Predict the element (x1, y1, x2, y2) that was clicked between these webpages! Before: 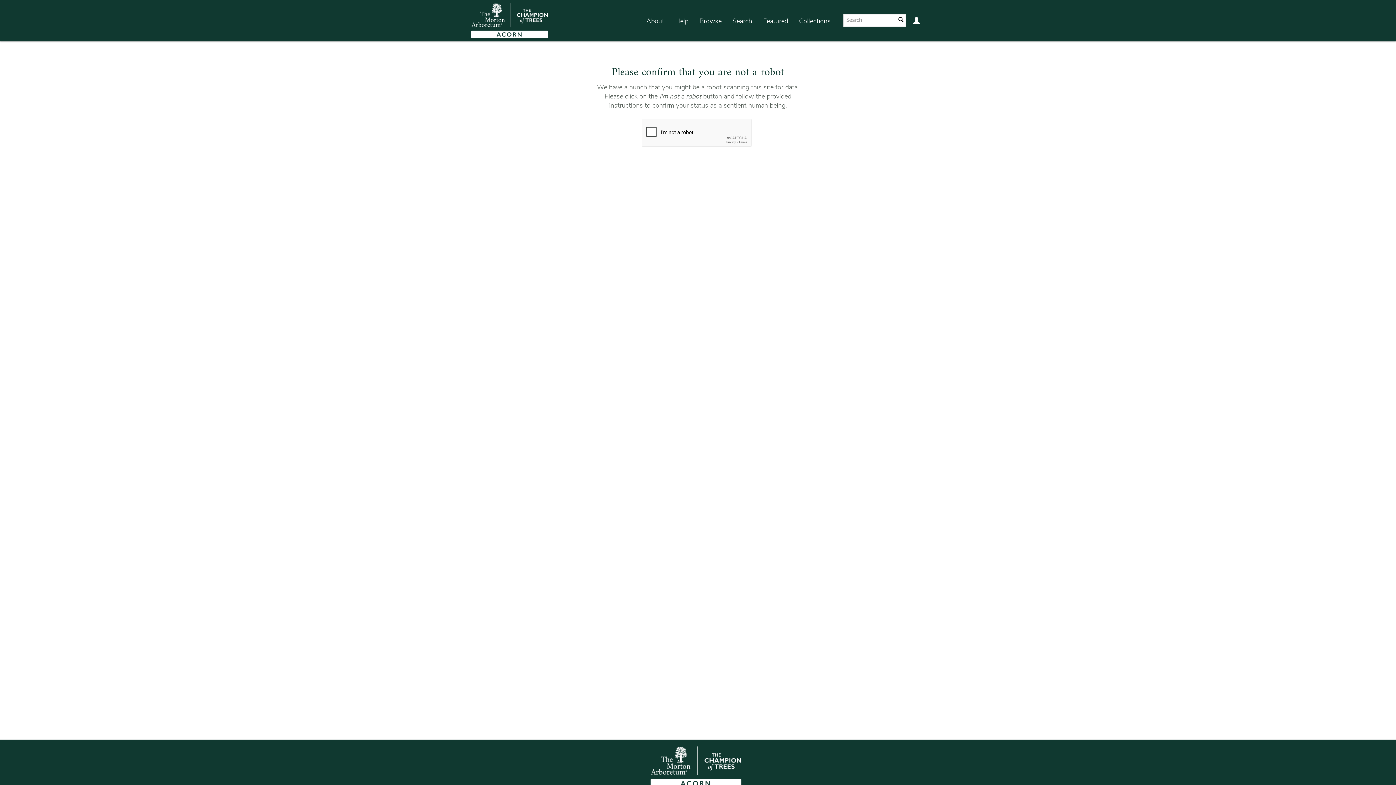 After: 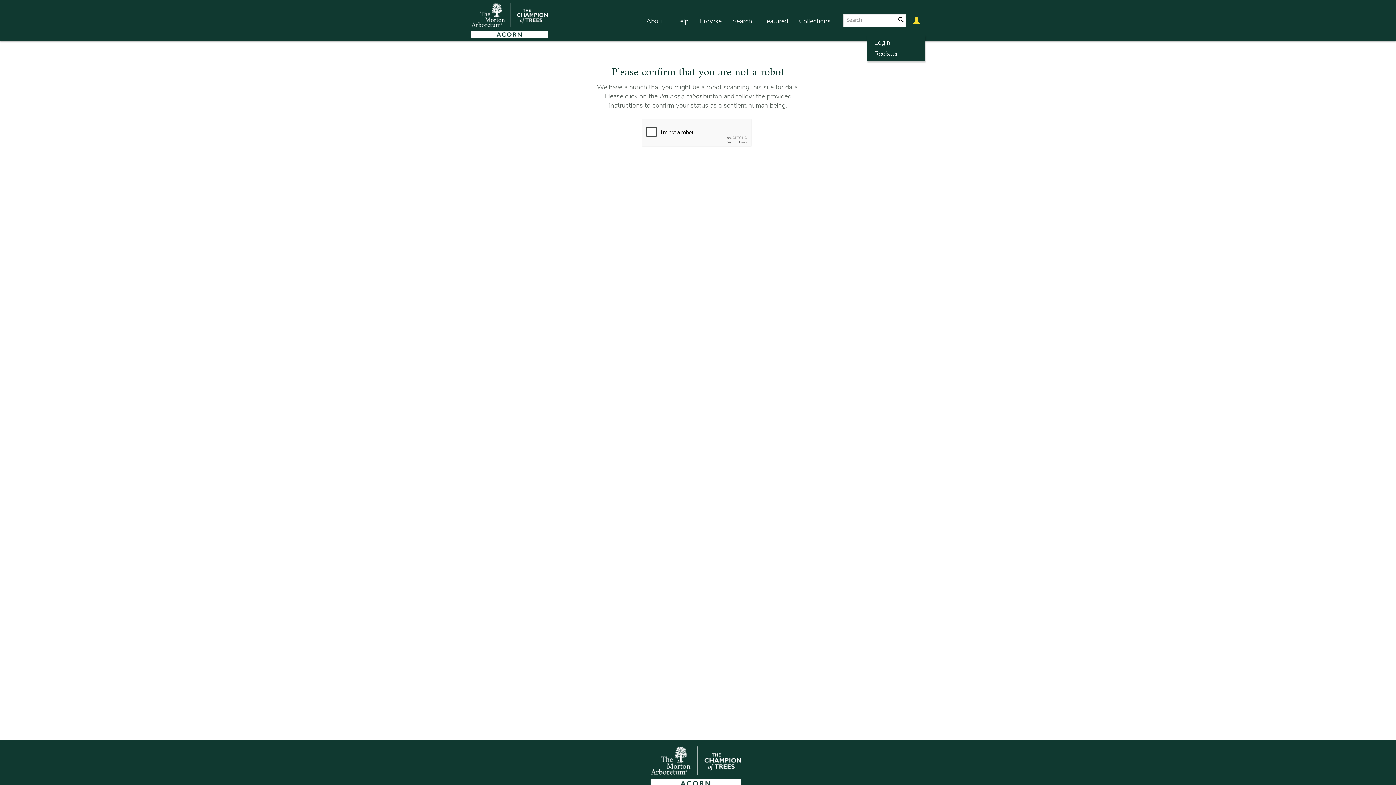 Action: bbox: (908, 7, 925, 35)